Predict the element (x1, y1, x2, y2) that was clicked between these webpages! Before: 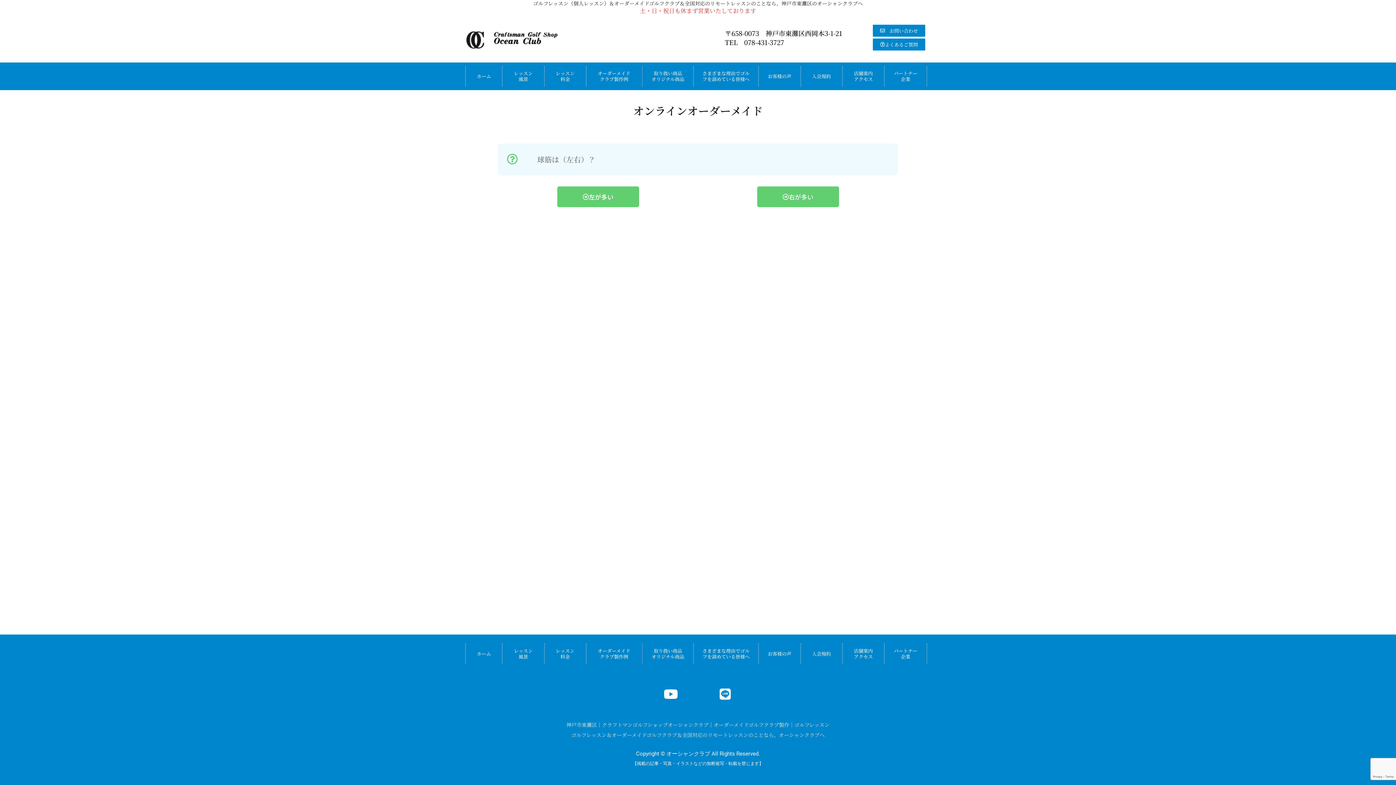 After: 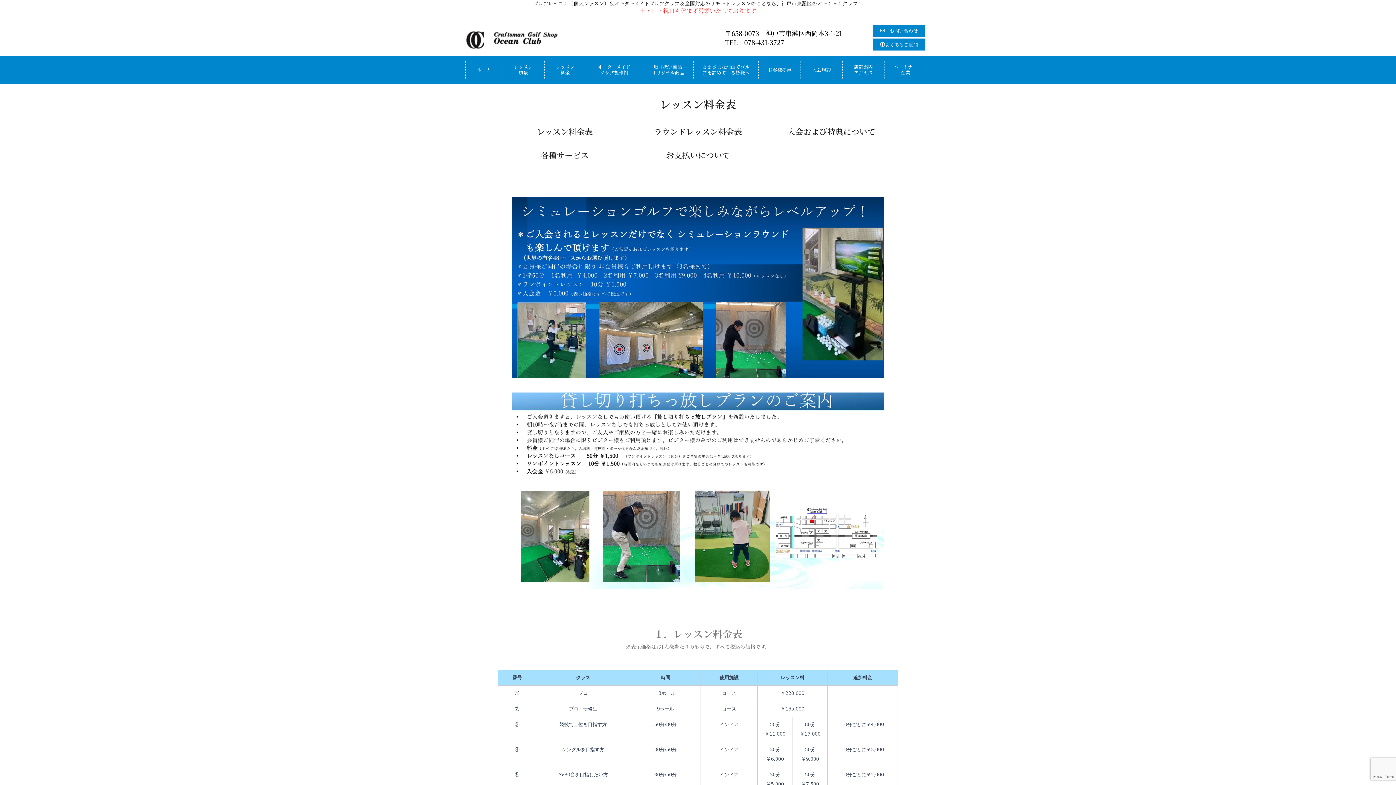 Action: bbox: (547, 643, 583, 664) label: レッスン
料金